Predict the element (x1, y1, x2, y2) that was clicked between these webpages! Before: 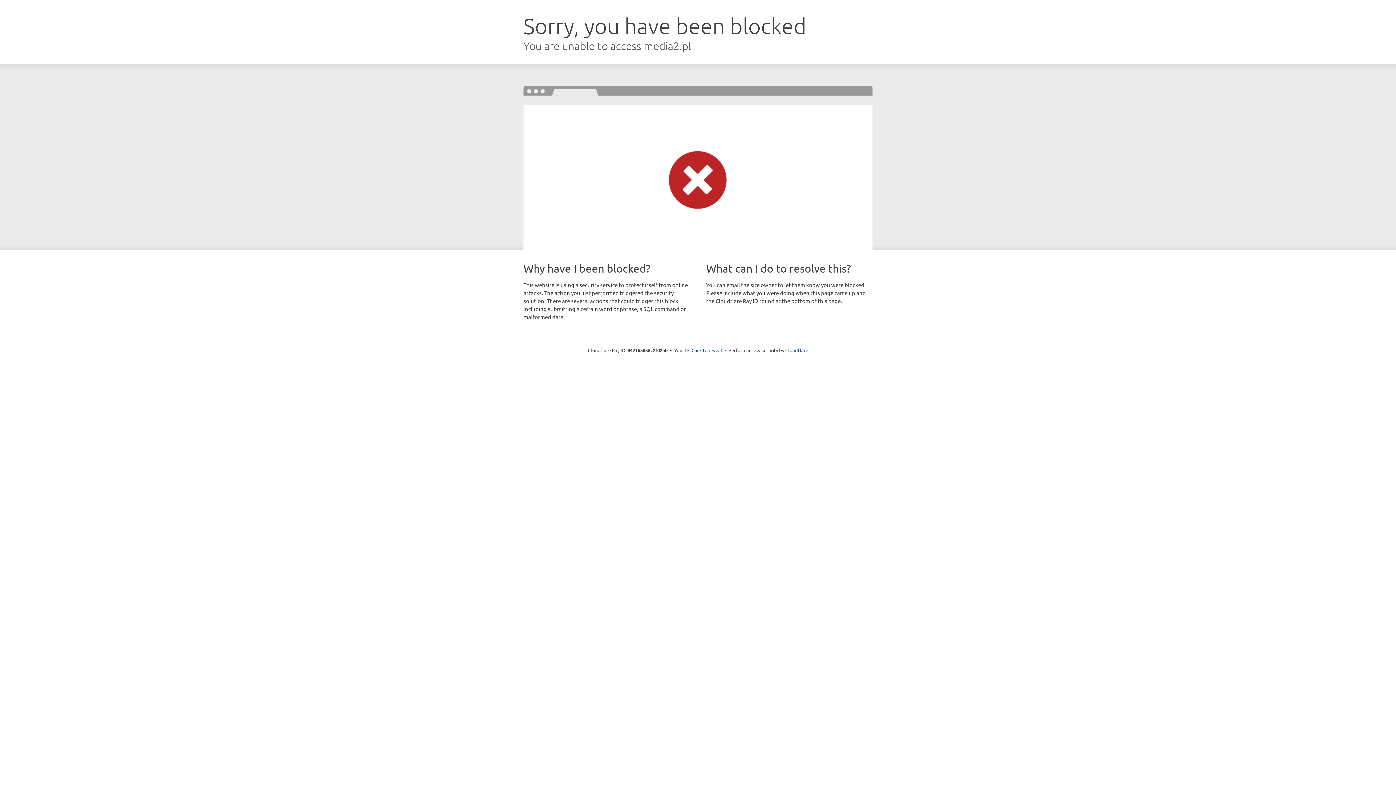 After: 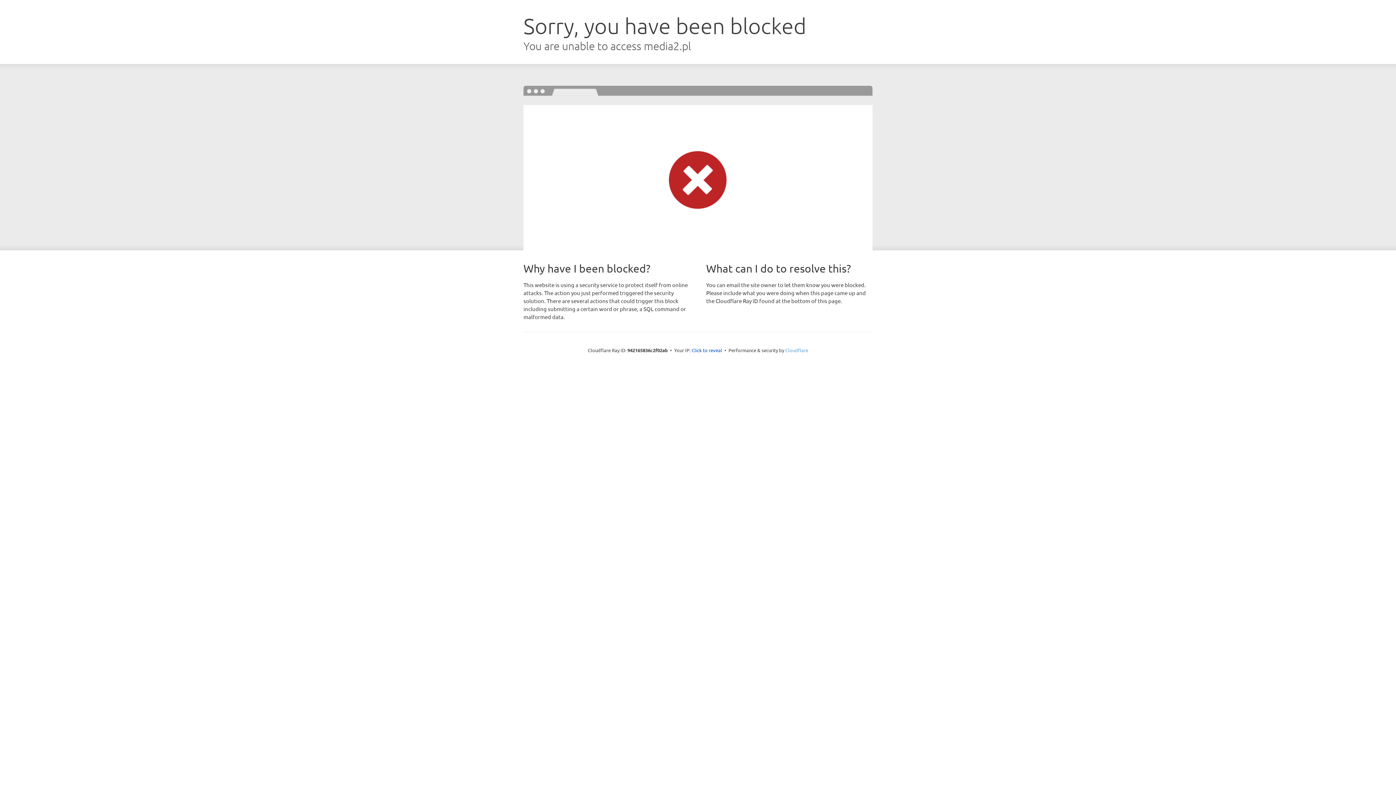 Action: bbox: (785, 347, 808, 353) label: Cloudflare